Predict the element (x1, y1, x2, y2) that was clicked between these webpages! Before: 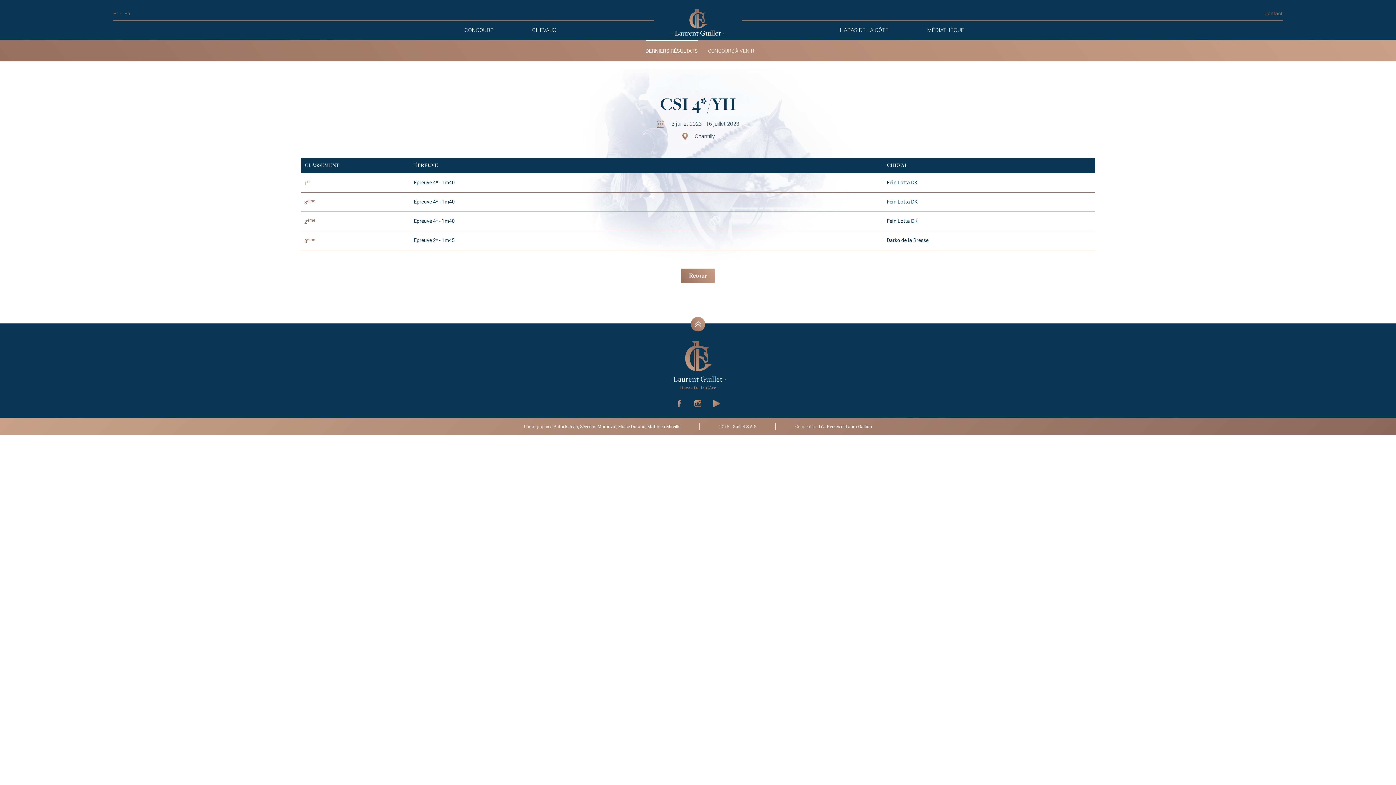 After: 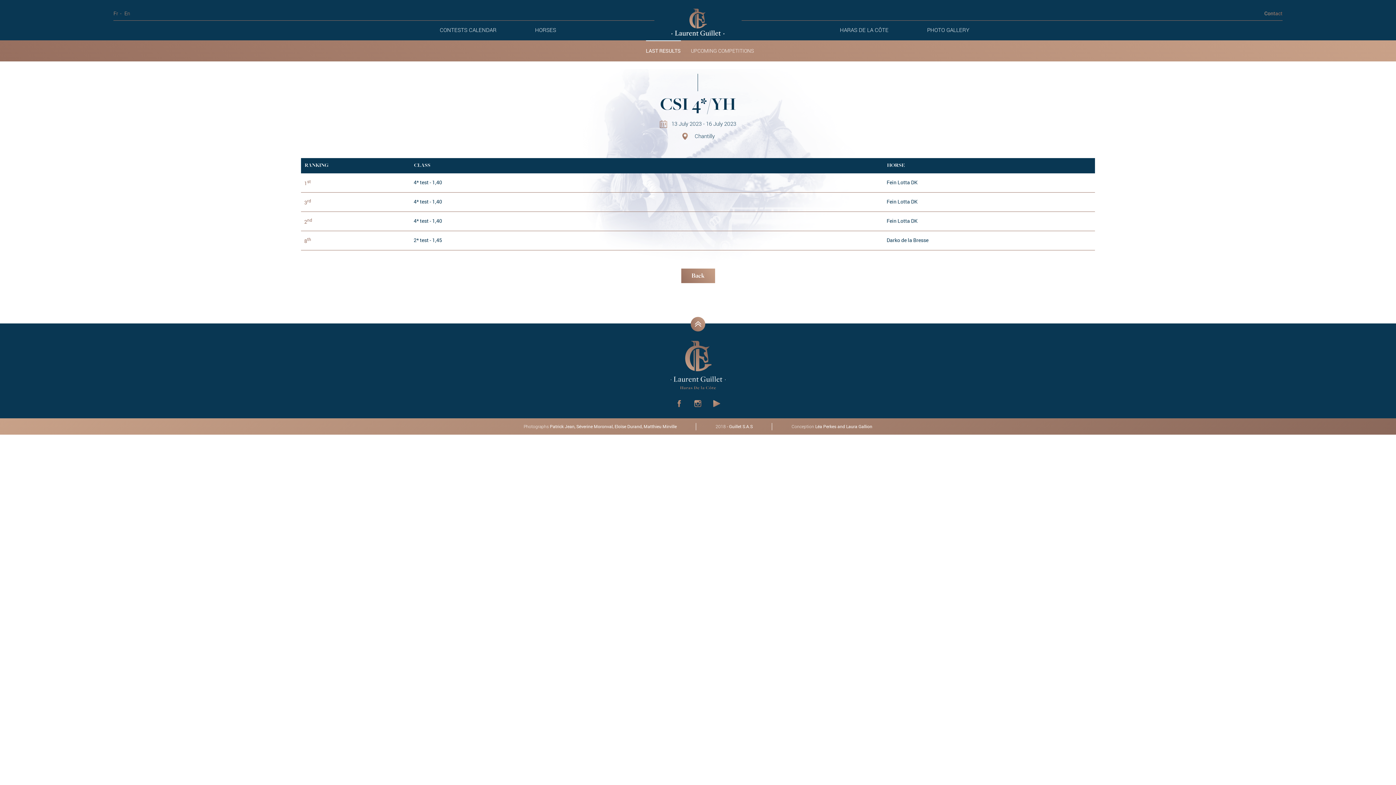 Action: label: En bbox: (124, 9, 130, 16)